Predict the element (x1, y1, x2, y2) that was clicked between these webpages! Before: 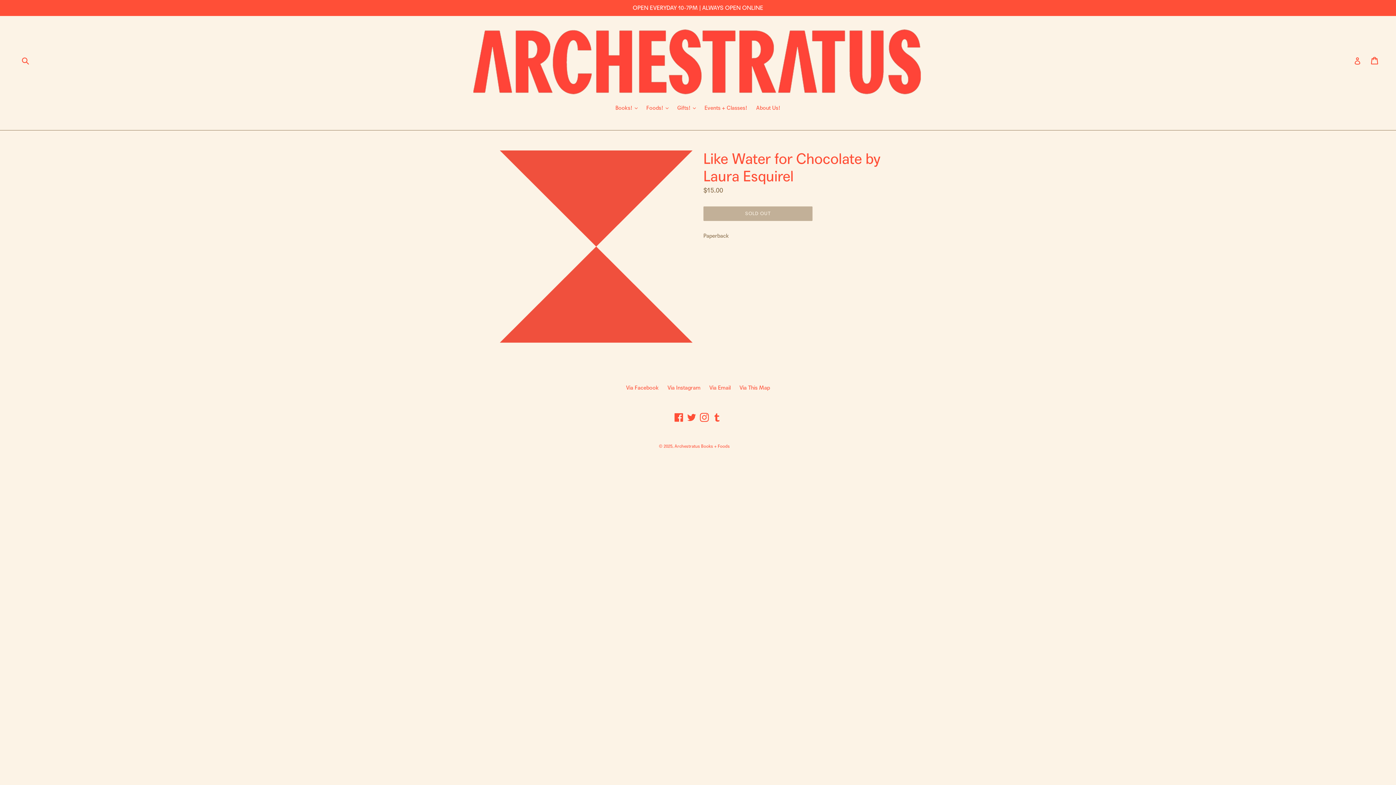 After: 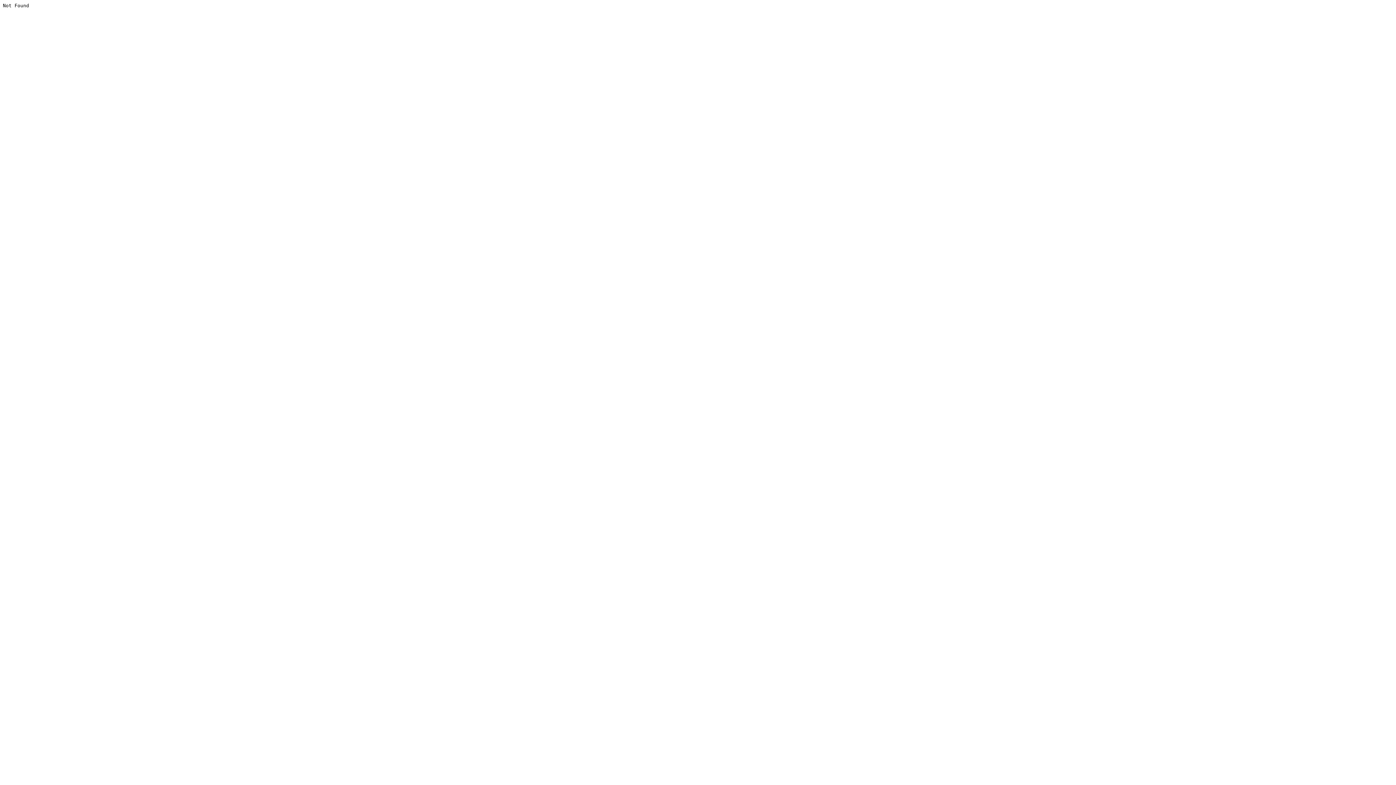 Action: bbox: (711, 413, 722, 422) label: Tumblr